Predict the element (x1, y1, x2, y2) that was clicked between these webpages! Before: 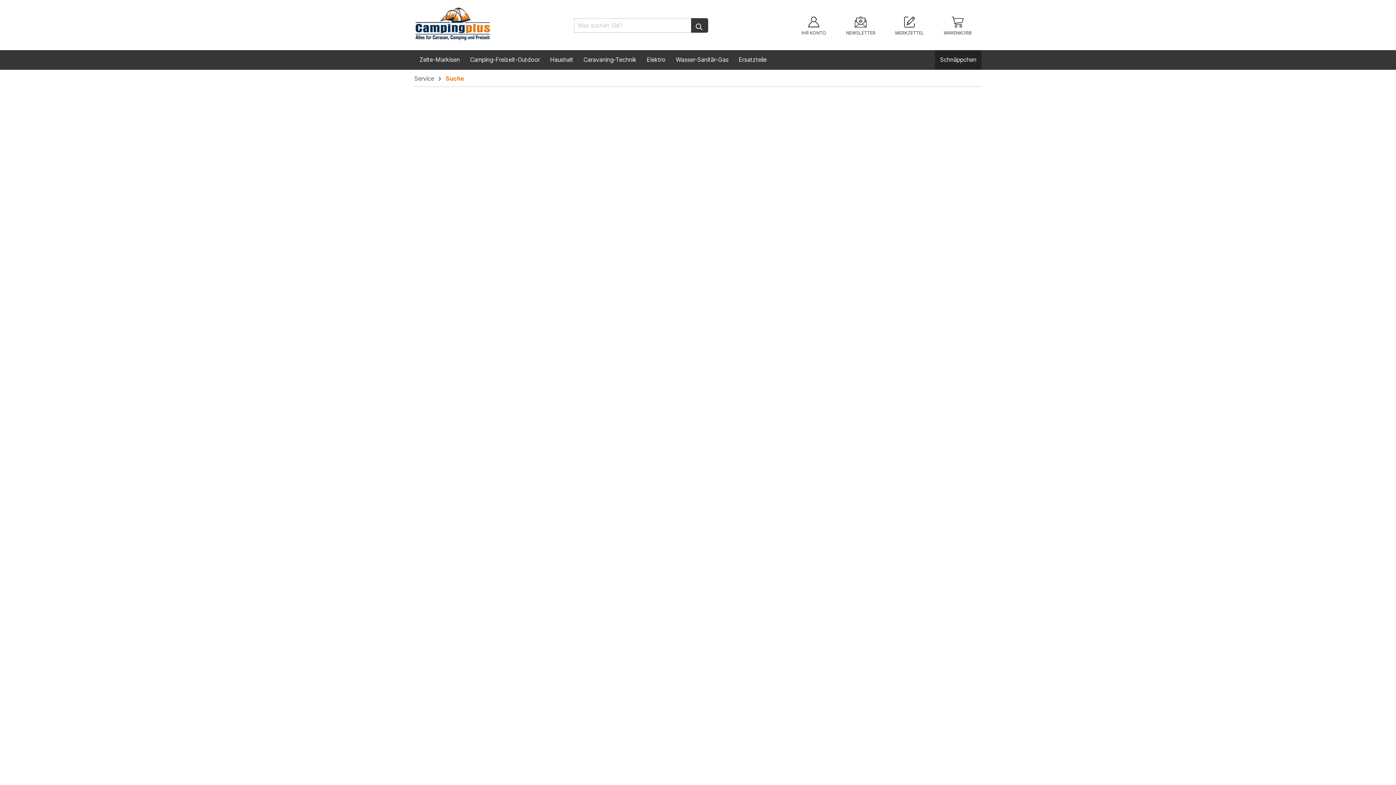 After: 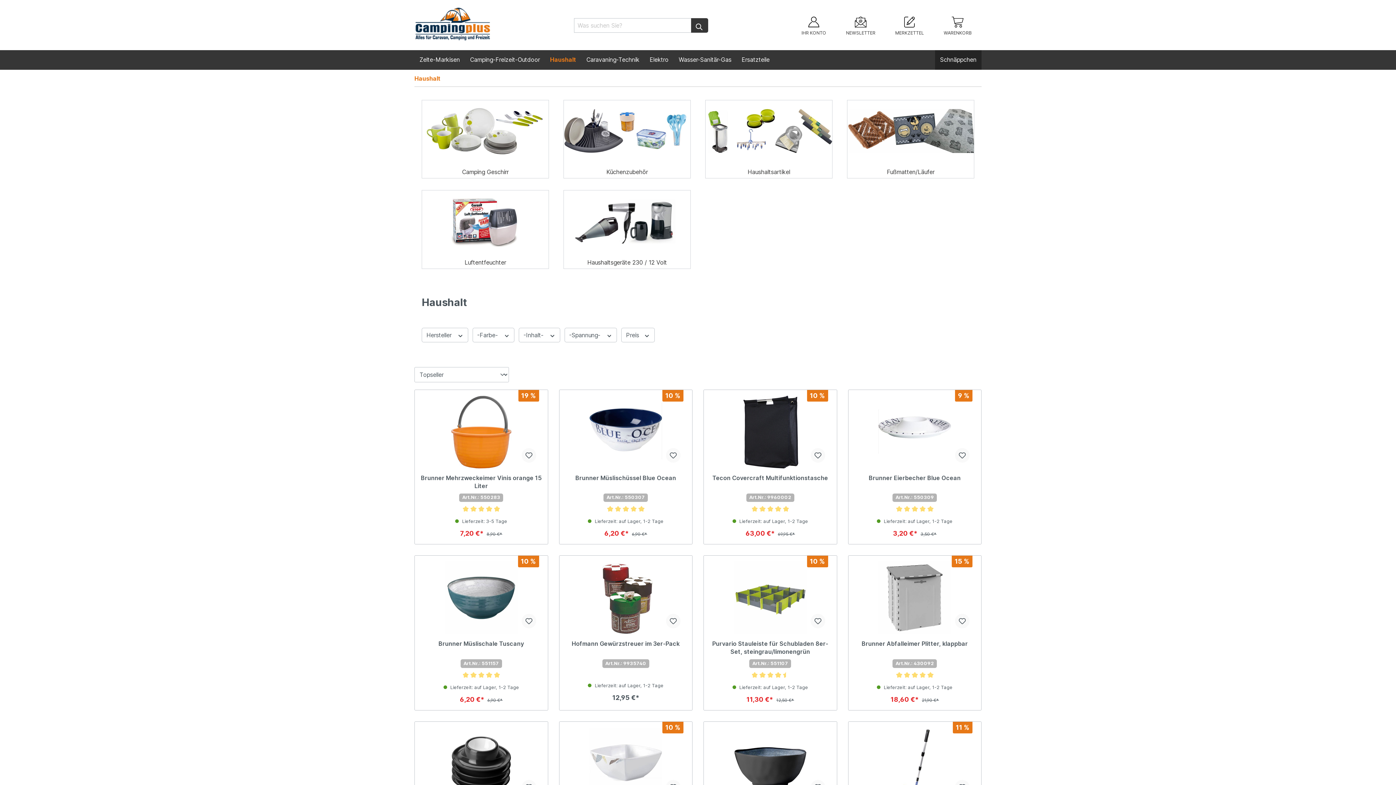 Action: bbox: (545, 50, 578, 69) label: Haushalt